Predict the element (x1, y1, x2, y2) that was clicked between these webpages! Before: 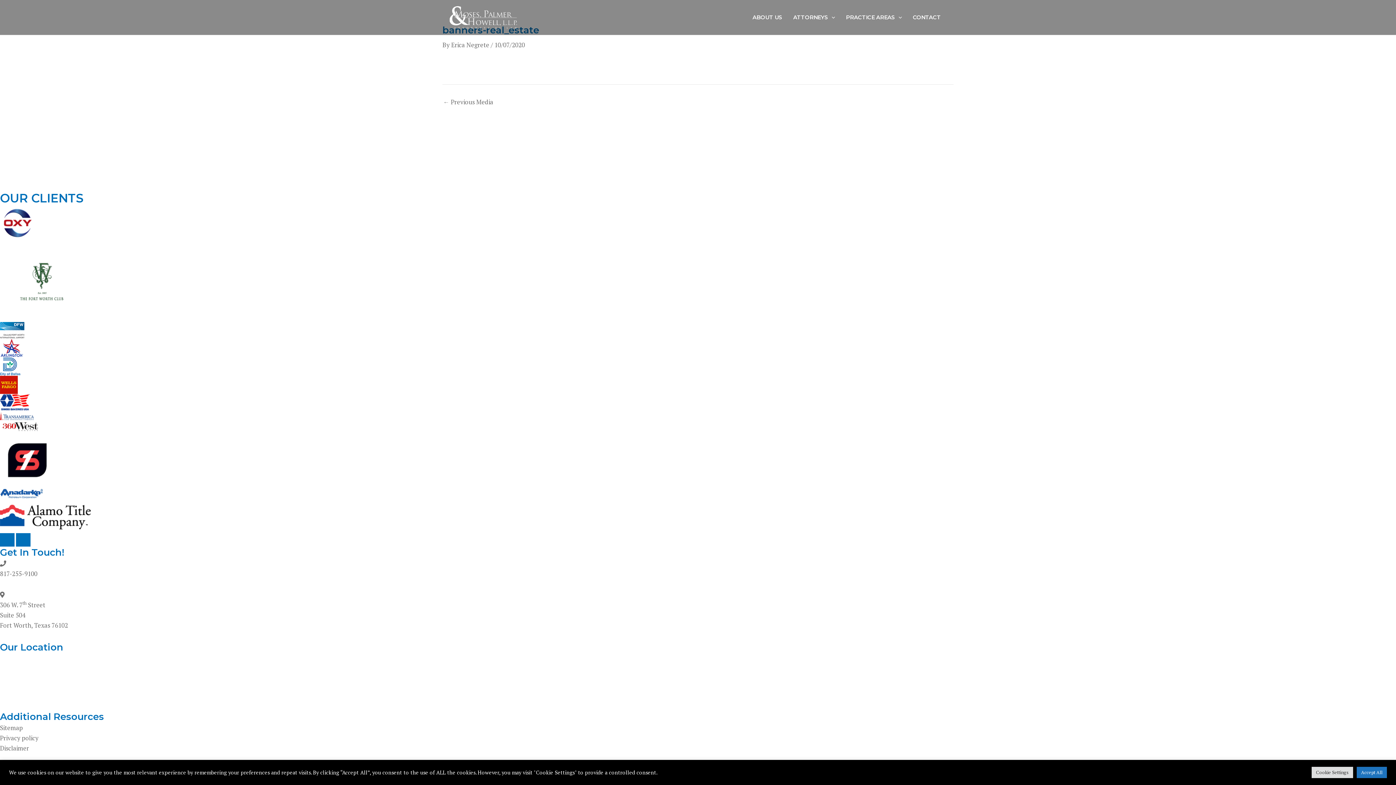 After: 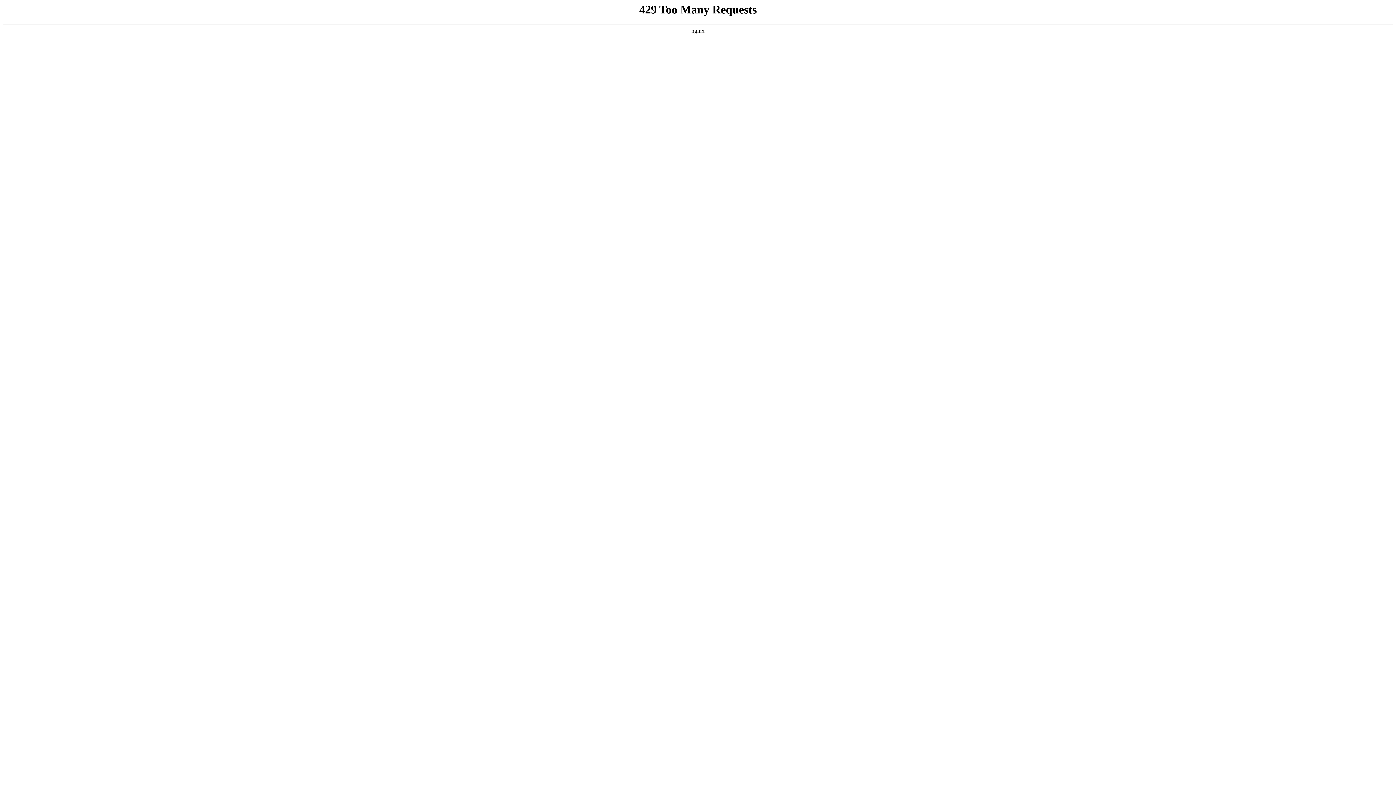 Action: bbox: (0, 723, 22, 732) label: Sitemap